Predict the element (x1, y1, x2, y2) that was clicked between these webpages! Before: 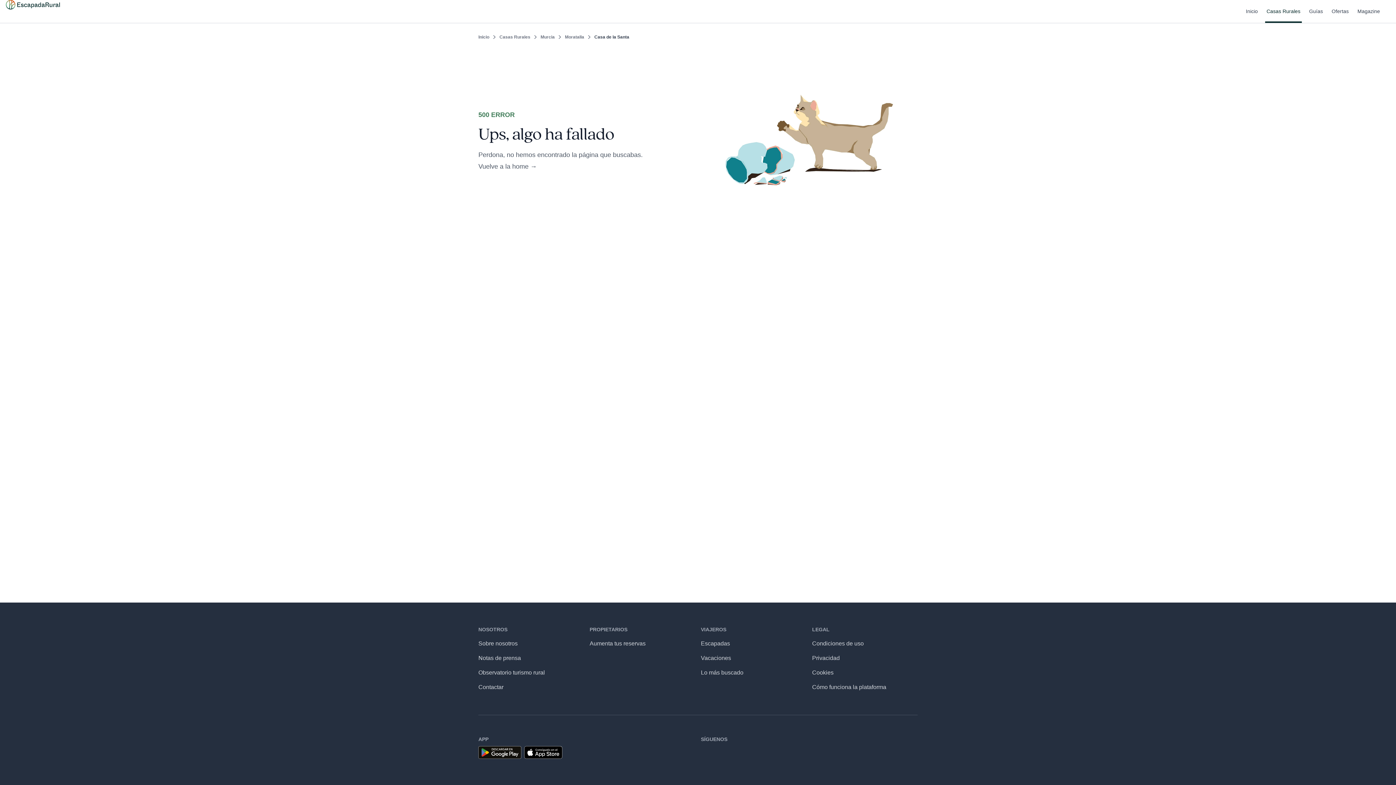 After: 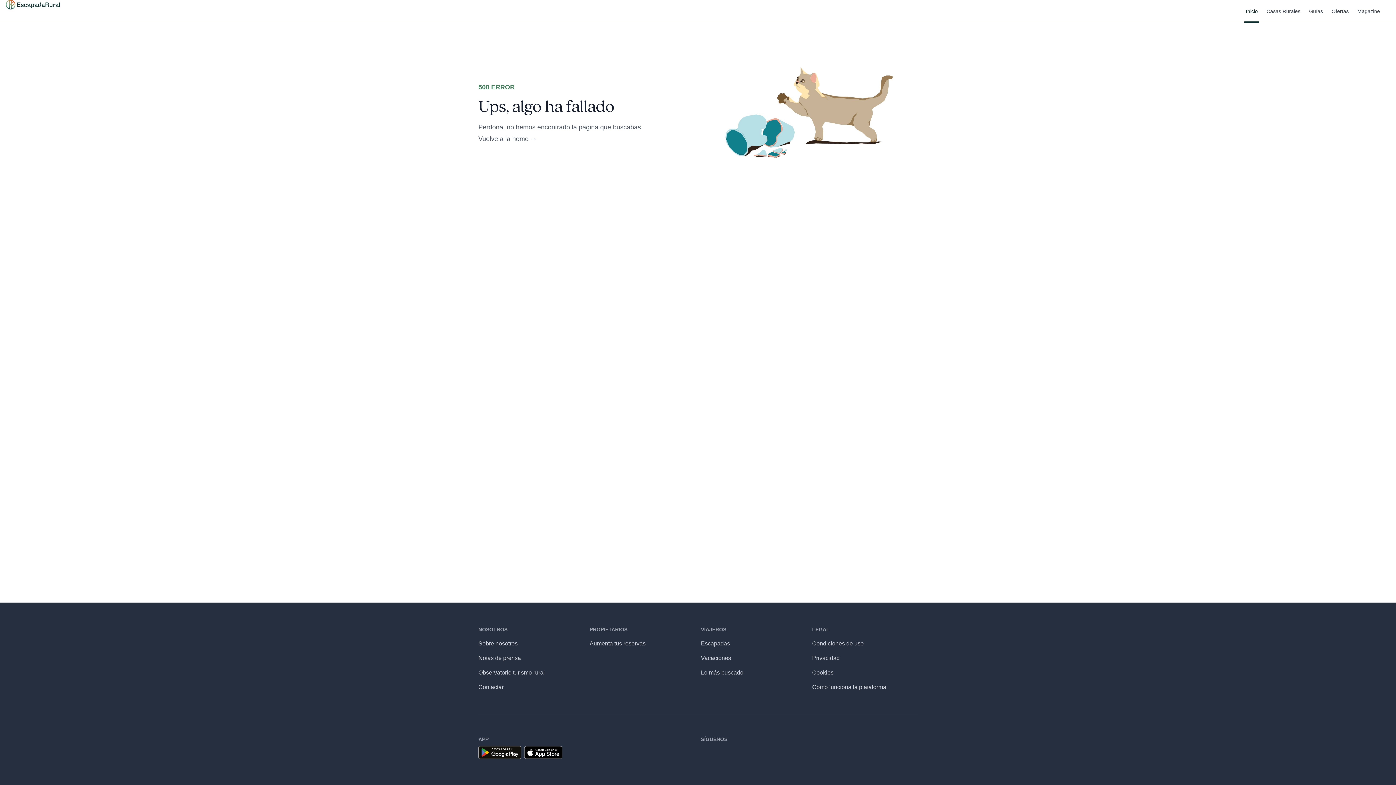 Action: label: Casas rurales en EscapadaRural.com bbox: (5, 0, 60, 9)